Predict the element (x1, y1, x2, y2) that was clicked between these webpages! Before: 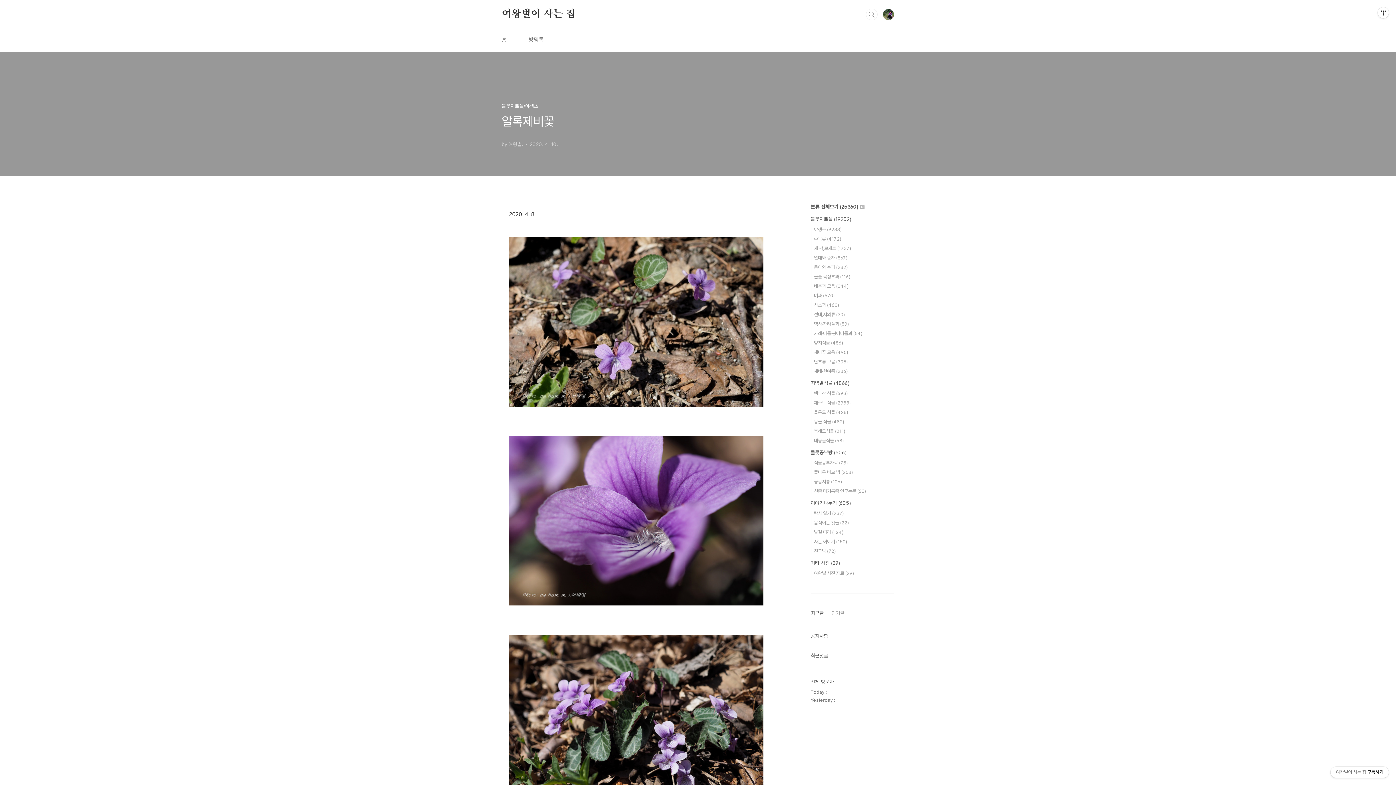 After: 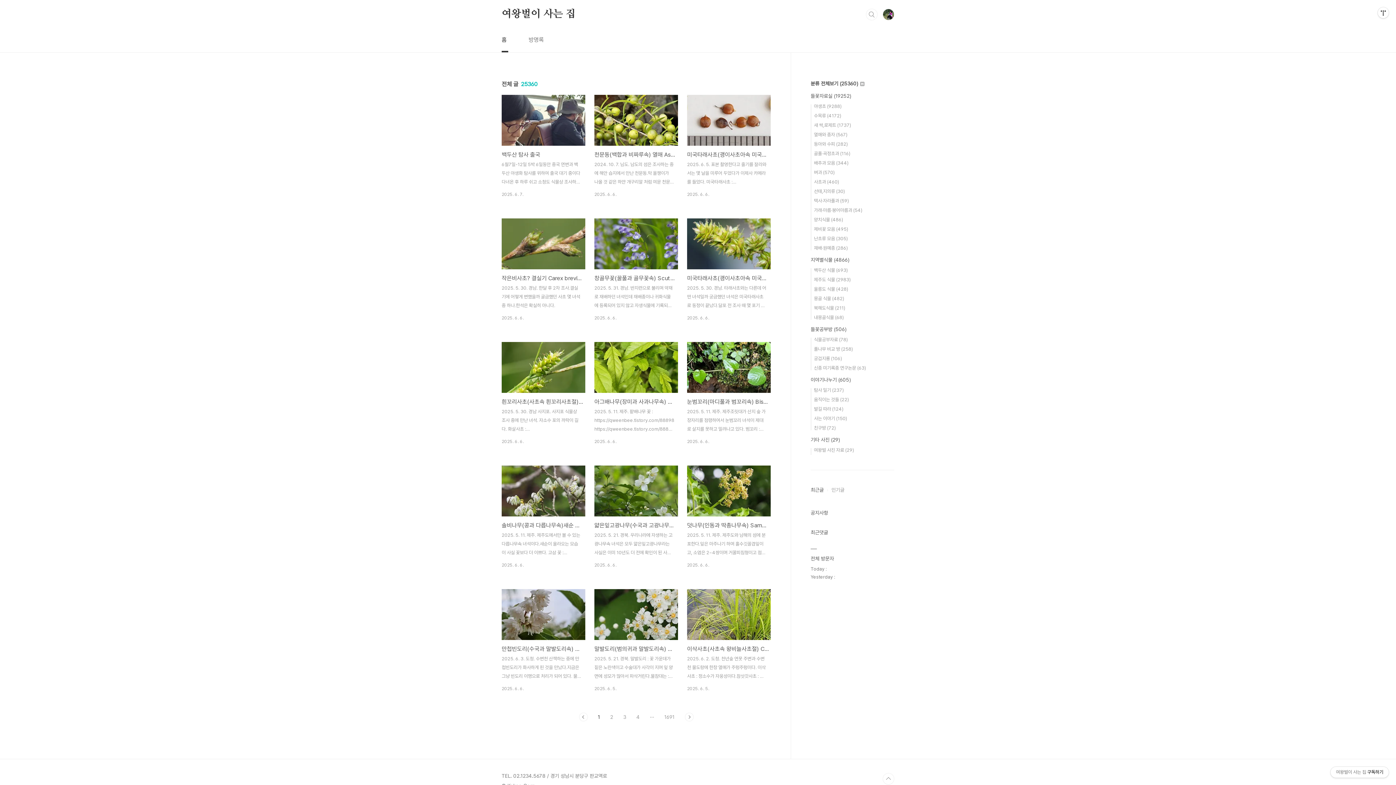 Action: label: 홈 bbox: (500, 28, 508, 52)